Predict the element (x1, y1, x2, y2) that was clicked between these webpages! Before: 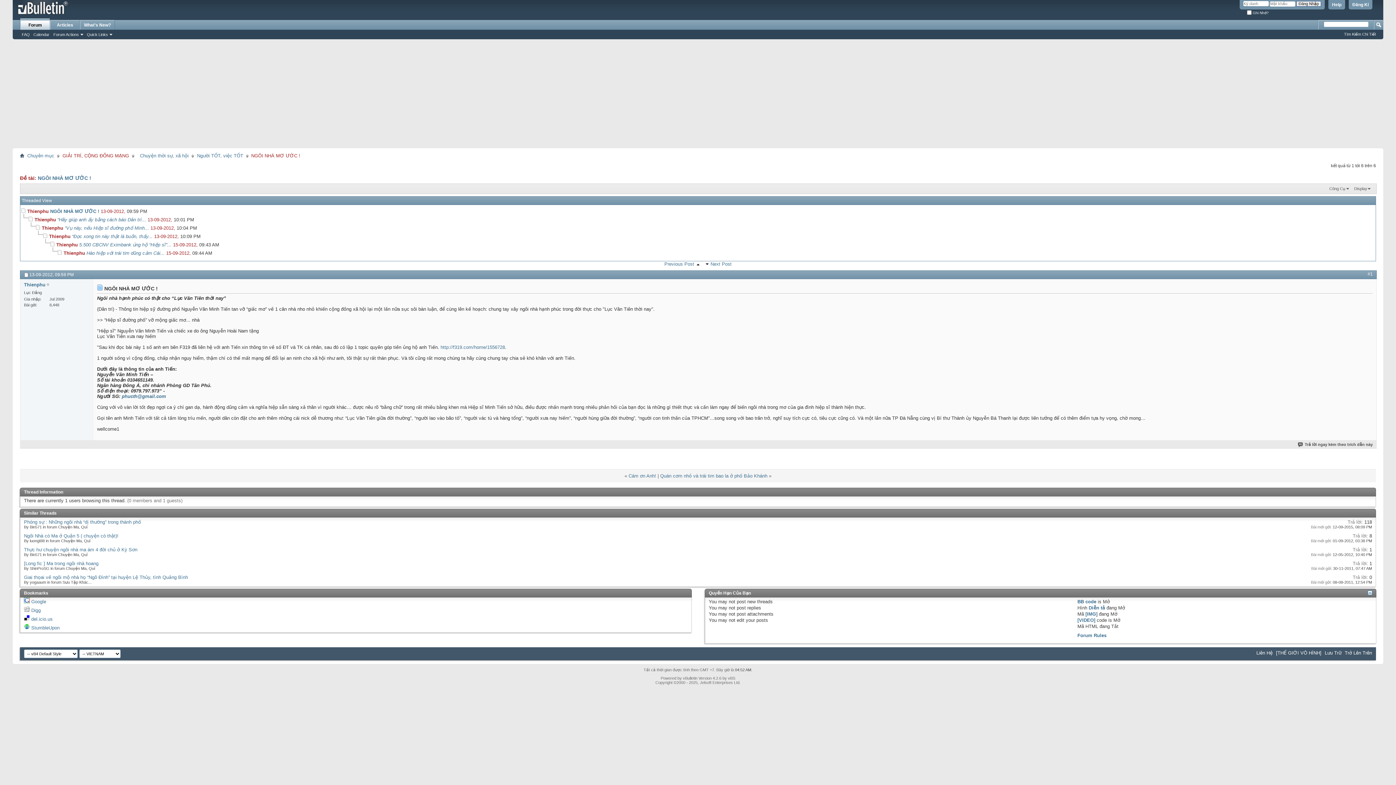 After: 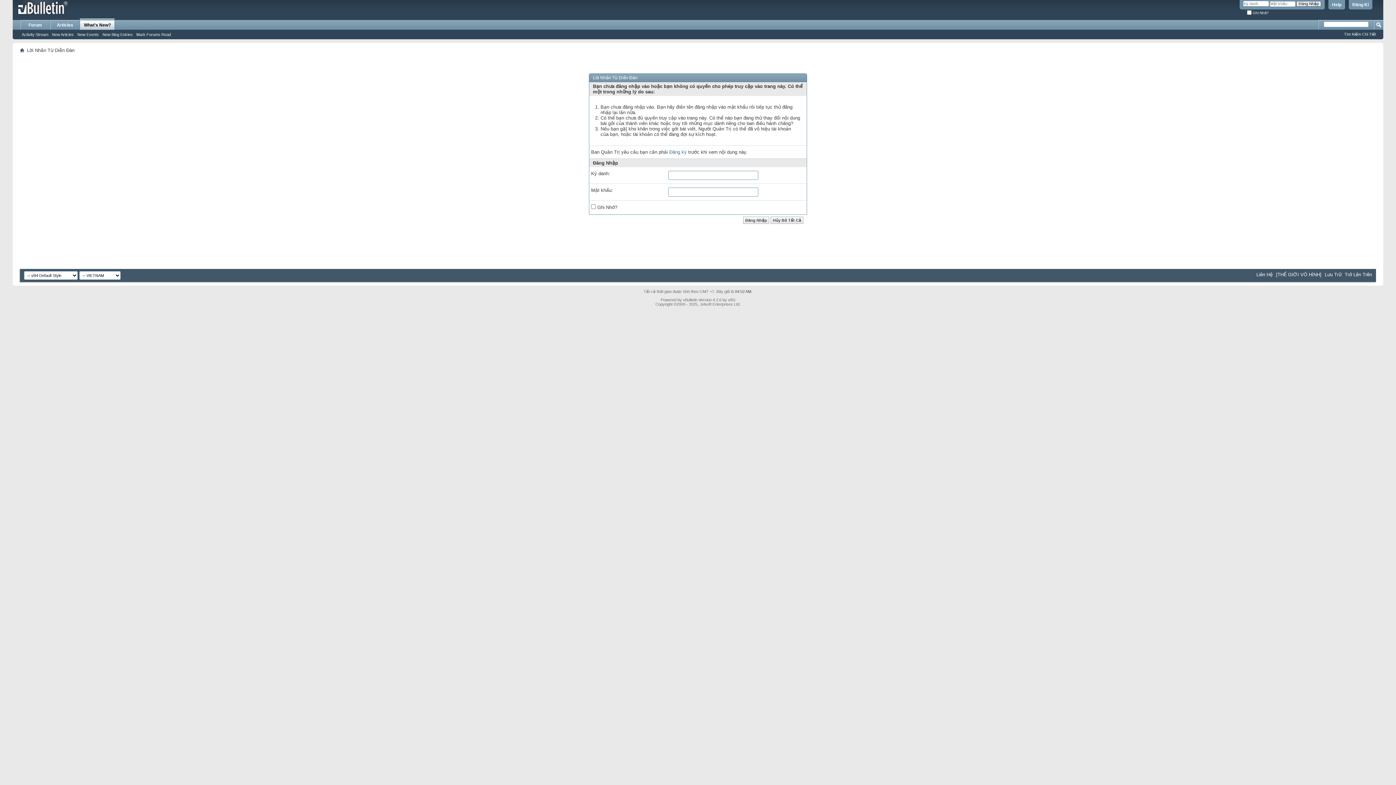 Action: label: Tìm Kiếm Chi Tiết bbox: (1344, 32, 1376, 36)